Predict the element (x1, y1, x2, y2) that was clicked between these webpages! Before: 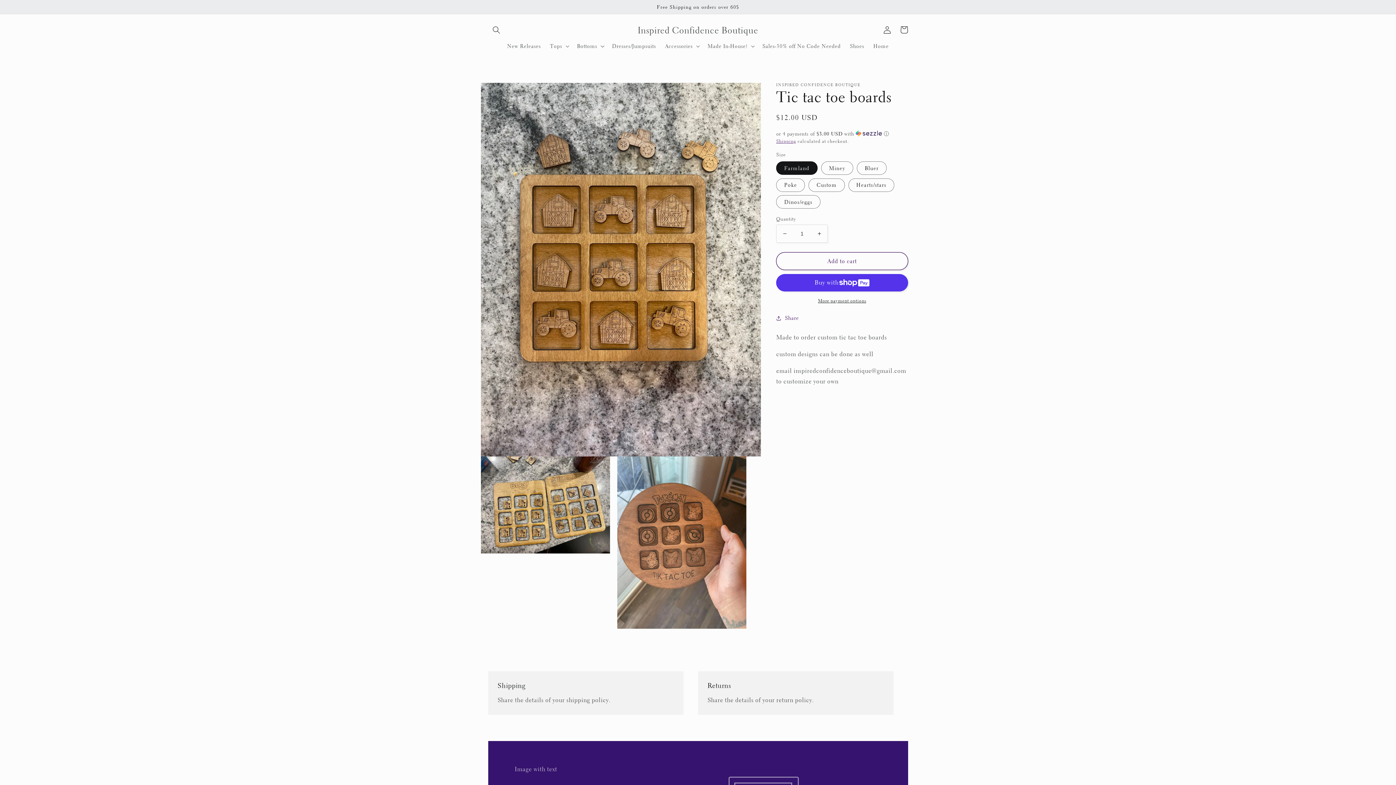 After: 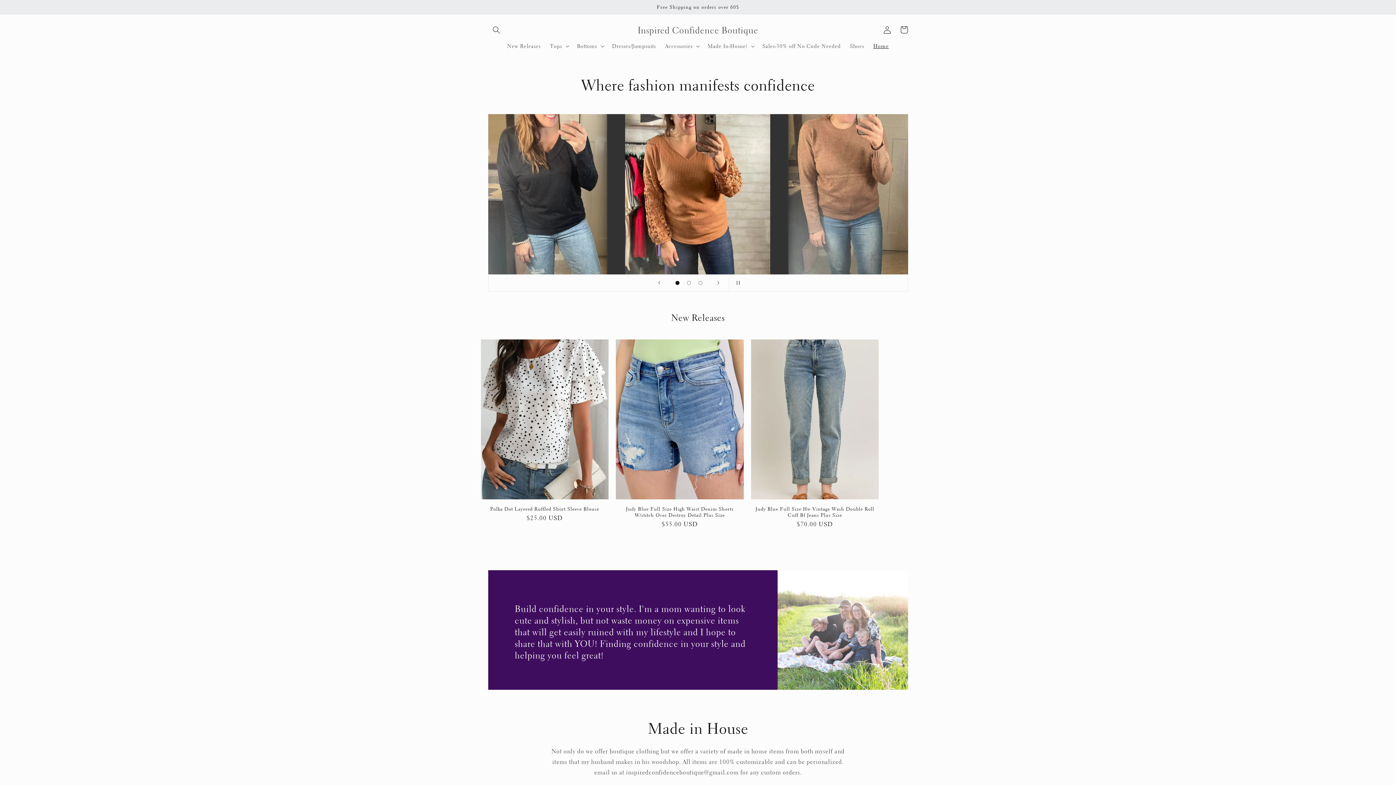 Action: bbox: (869, 38, 893, 53) label: Home